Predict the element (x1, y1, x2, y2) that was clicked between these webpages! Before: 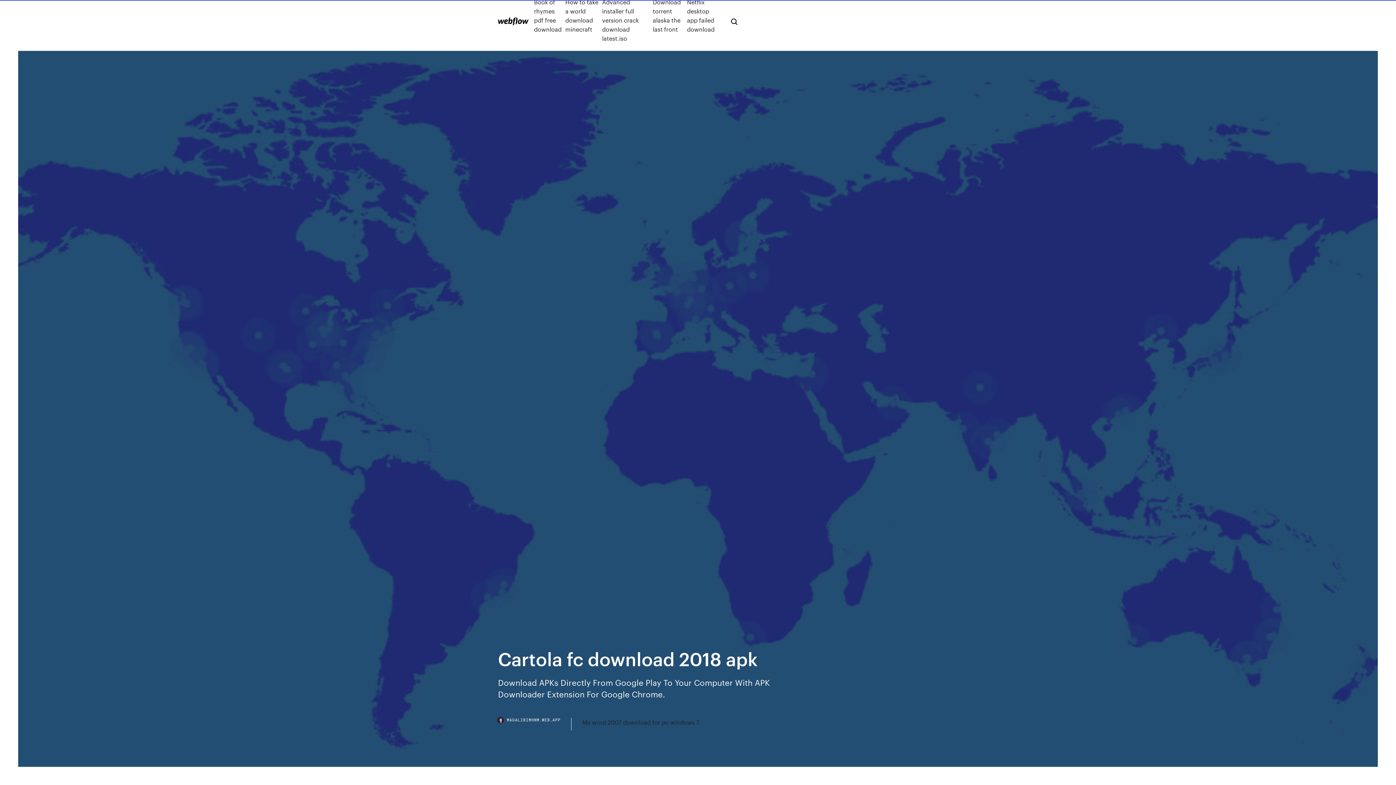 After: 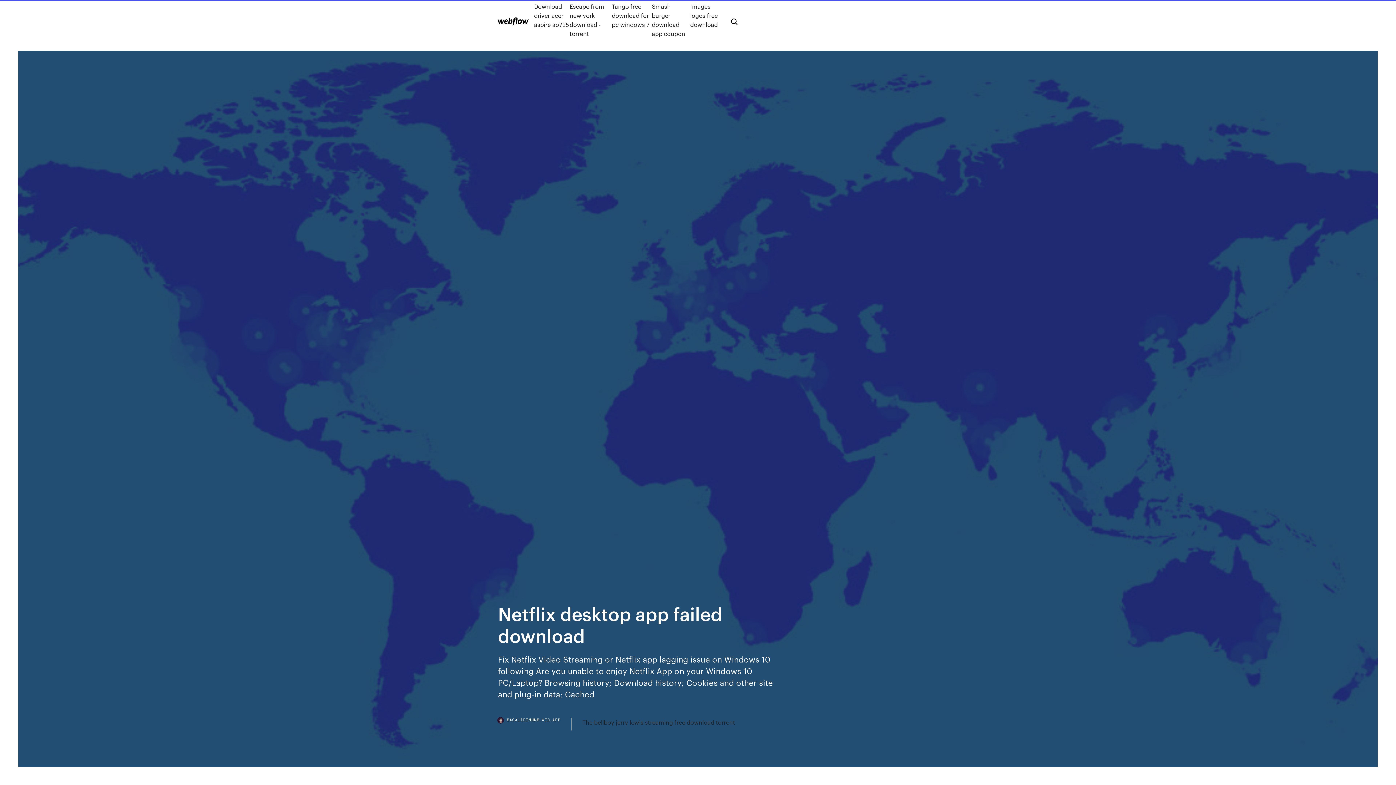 Action: label: Netflix desktop app failed download bbox: (687, -2, 719, 42)